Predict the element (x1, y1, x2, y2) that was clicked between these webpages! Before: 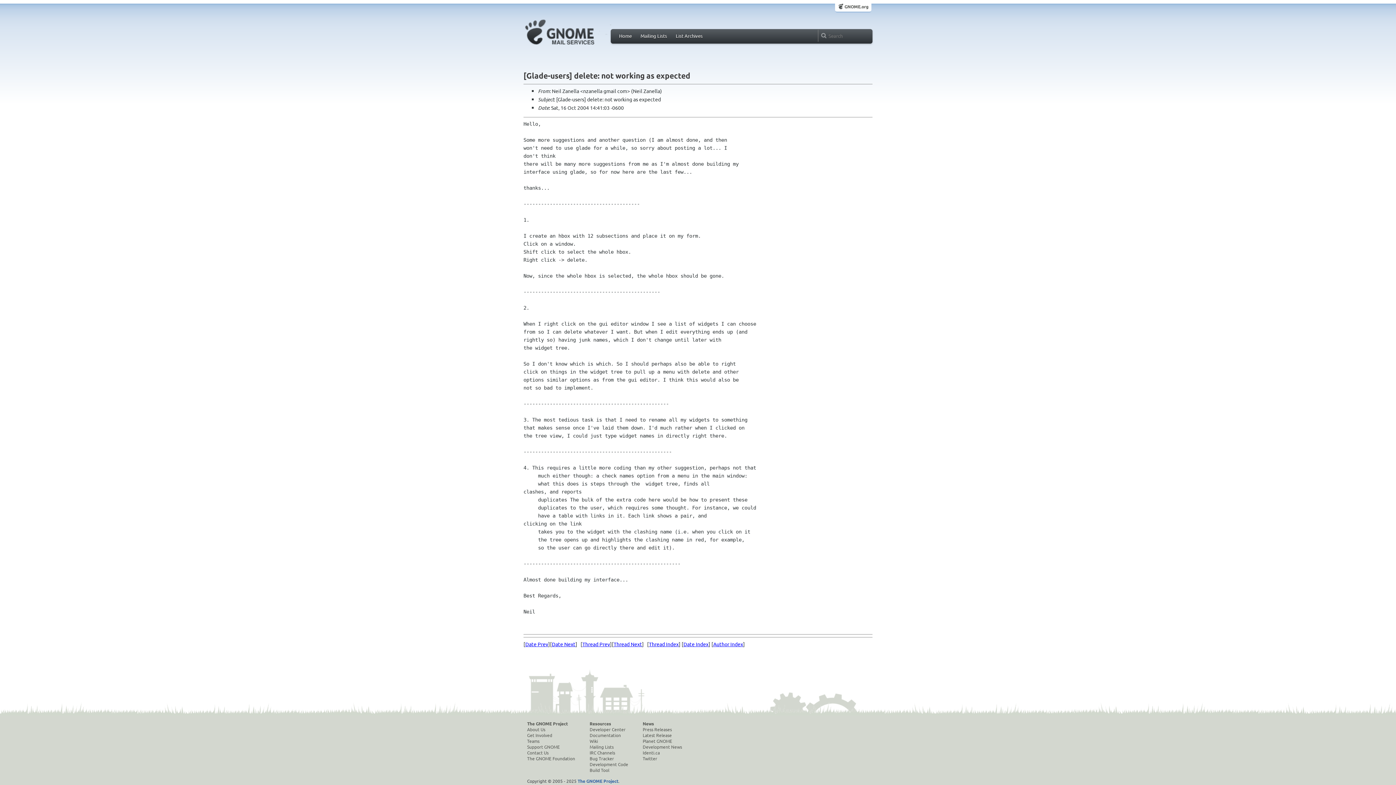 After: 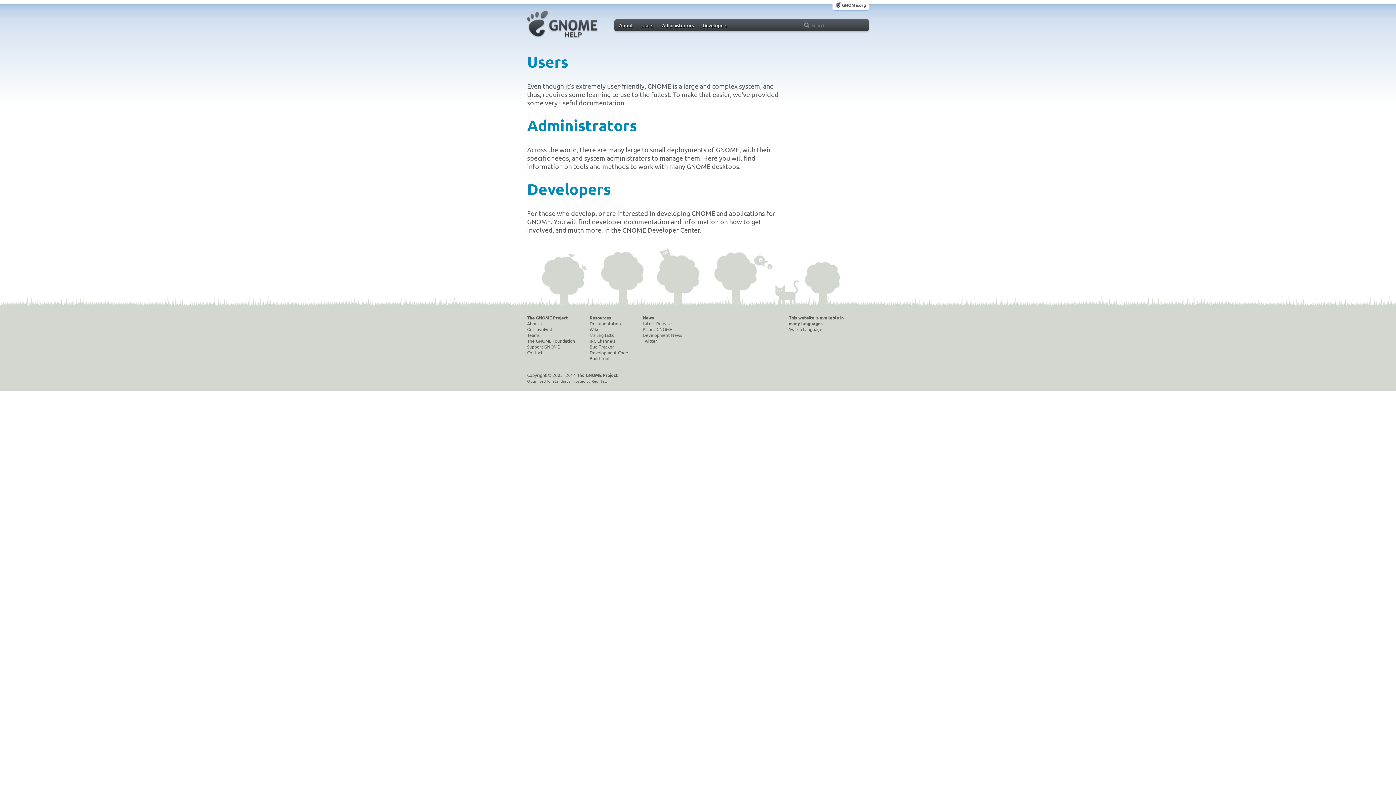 Action: bbox: (589, 732, 628, 738) label: Documentation